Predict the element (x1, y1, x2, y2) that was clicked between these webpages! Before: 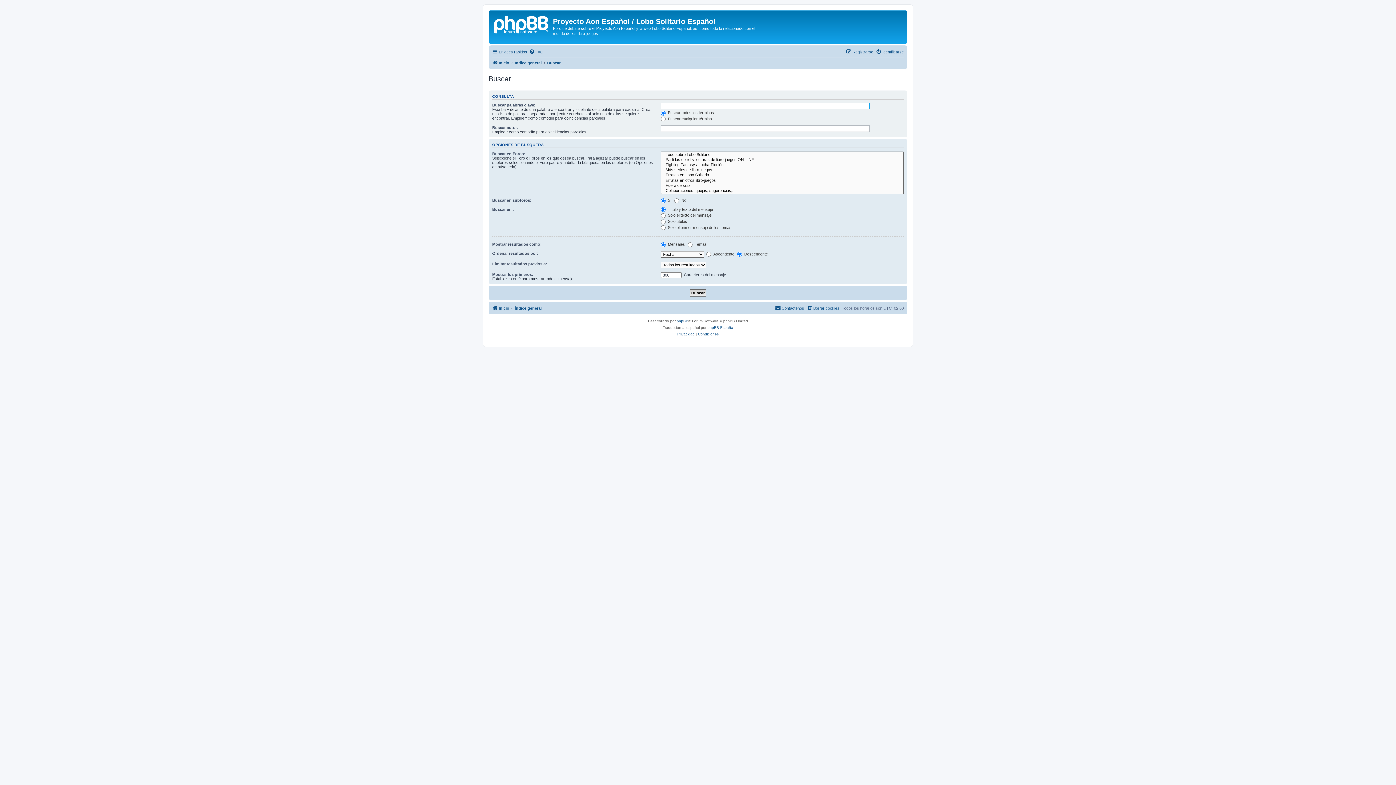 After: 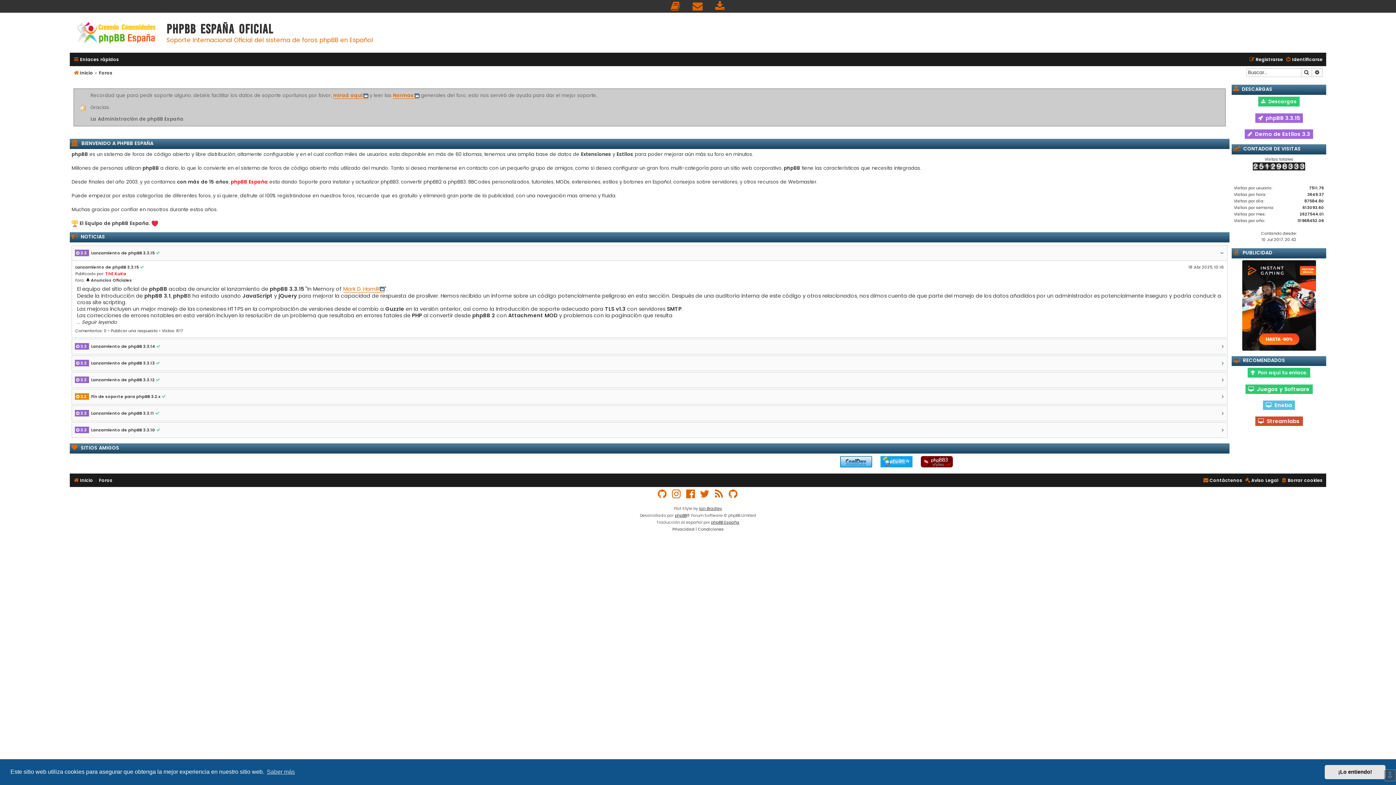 Action: label: phpBB España bbox: (707, 324, 733, 331)